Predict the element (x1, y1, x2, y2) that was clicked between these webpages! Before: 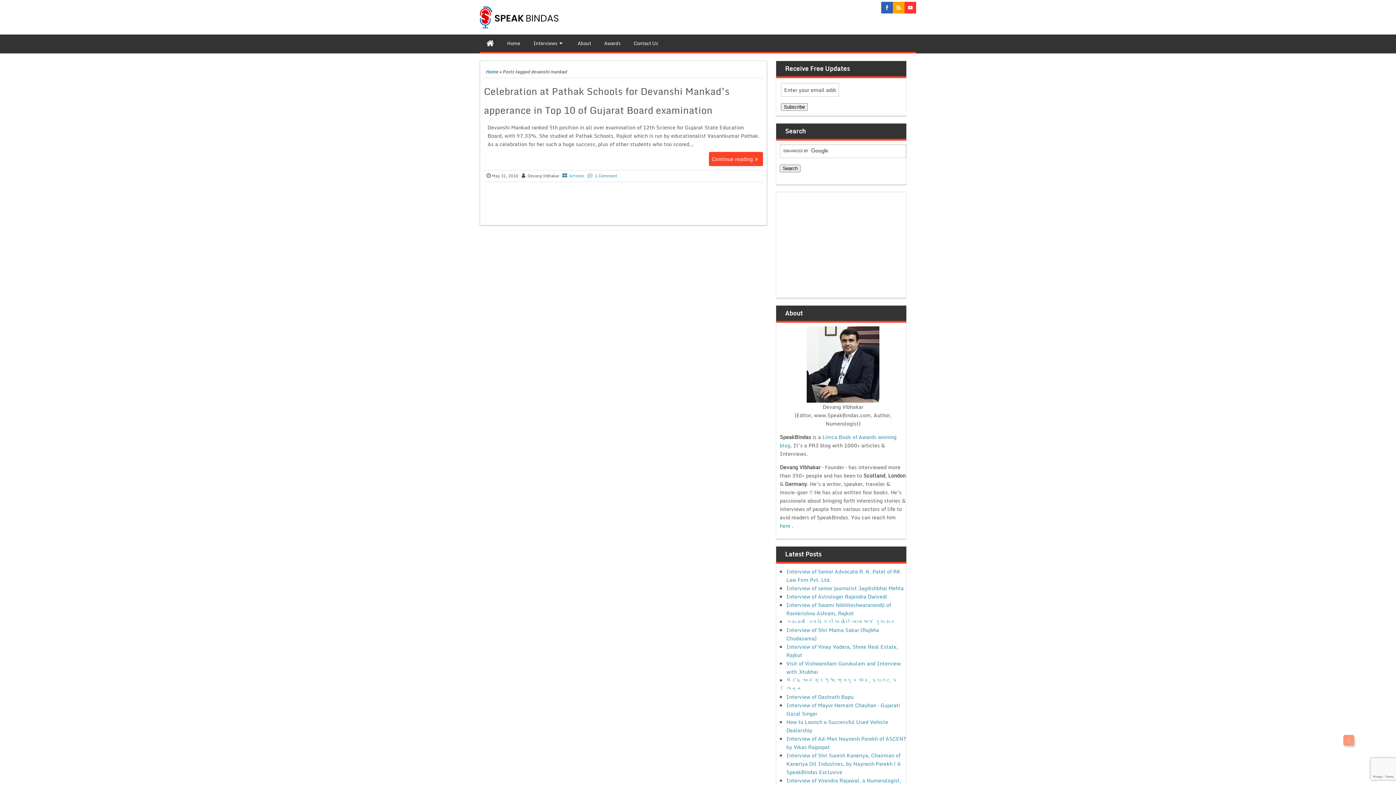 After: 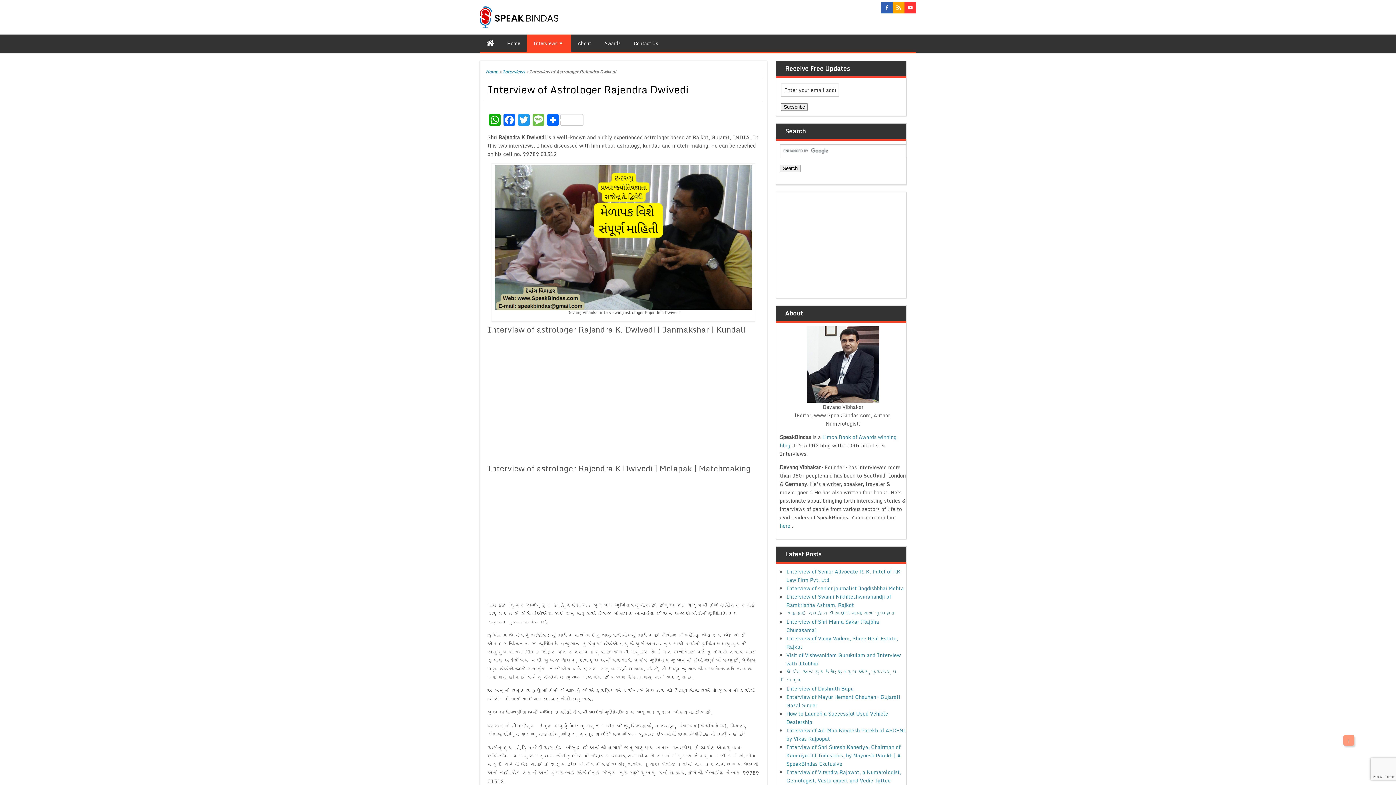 Action: label: Interview of Astrologer Rajendra Dwivedi bbox: (786, 592, 887, 601)